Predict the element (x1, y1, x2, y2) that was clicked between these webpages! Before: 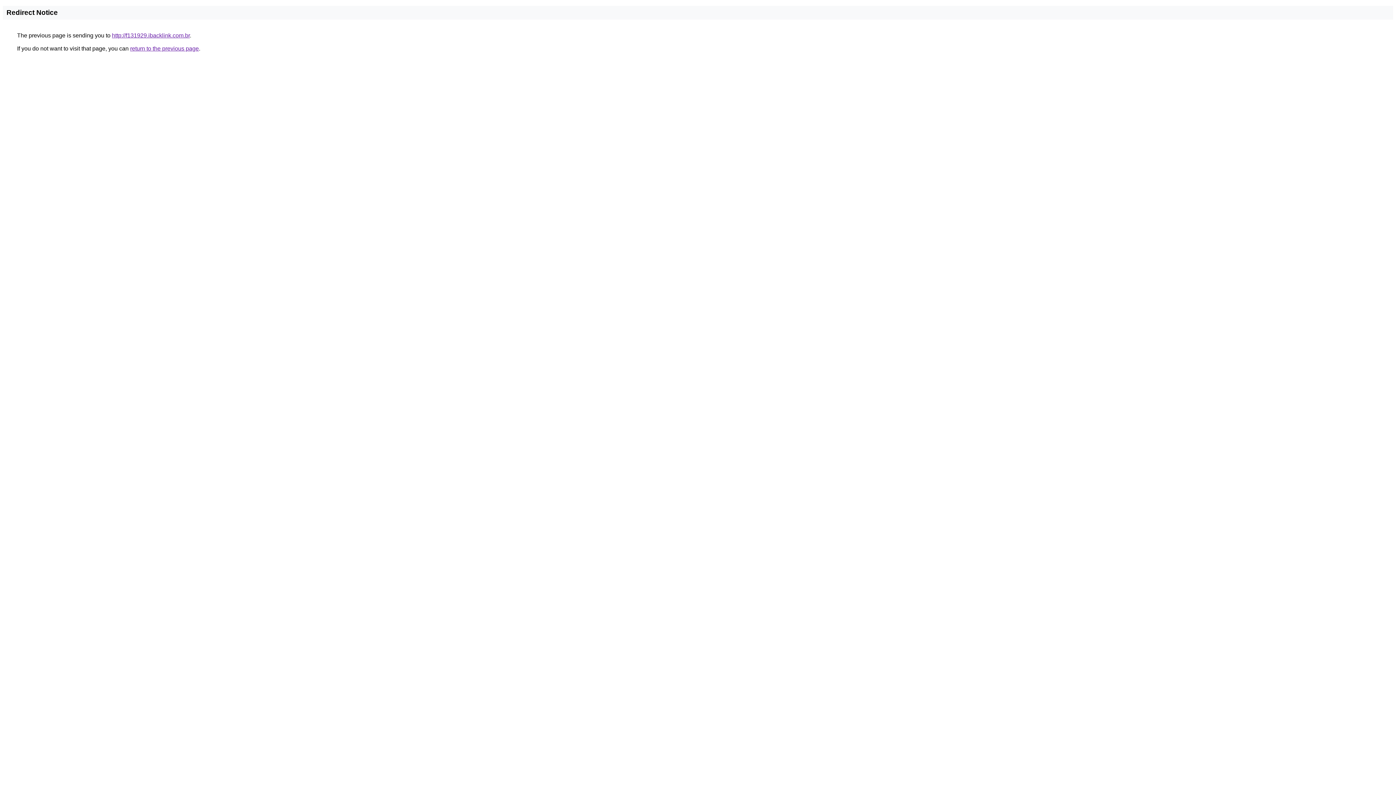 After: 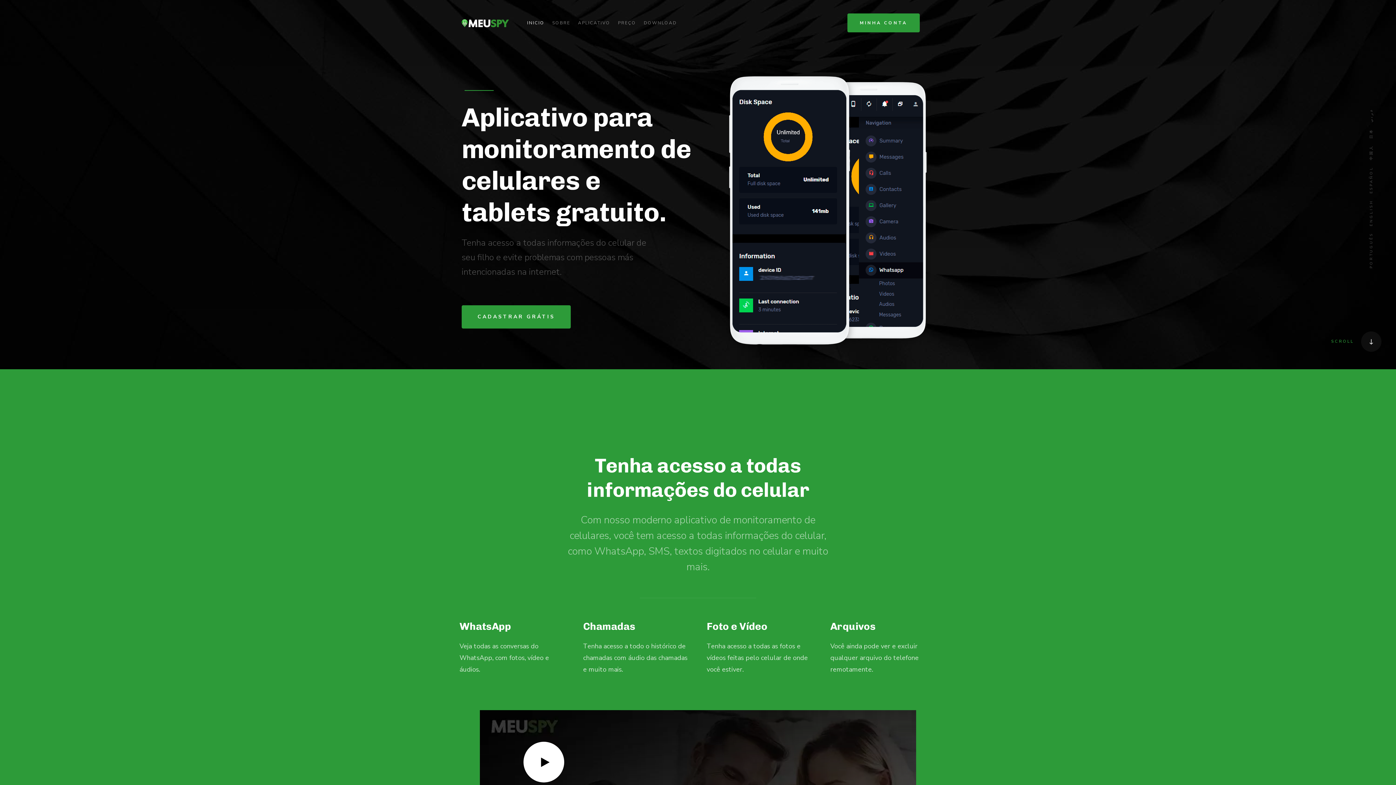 Action: bbox: (112, 32, 189, 38) label: http://f131929.ibacklink.com.br